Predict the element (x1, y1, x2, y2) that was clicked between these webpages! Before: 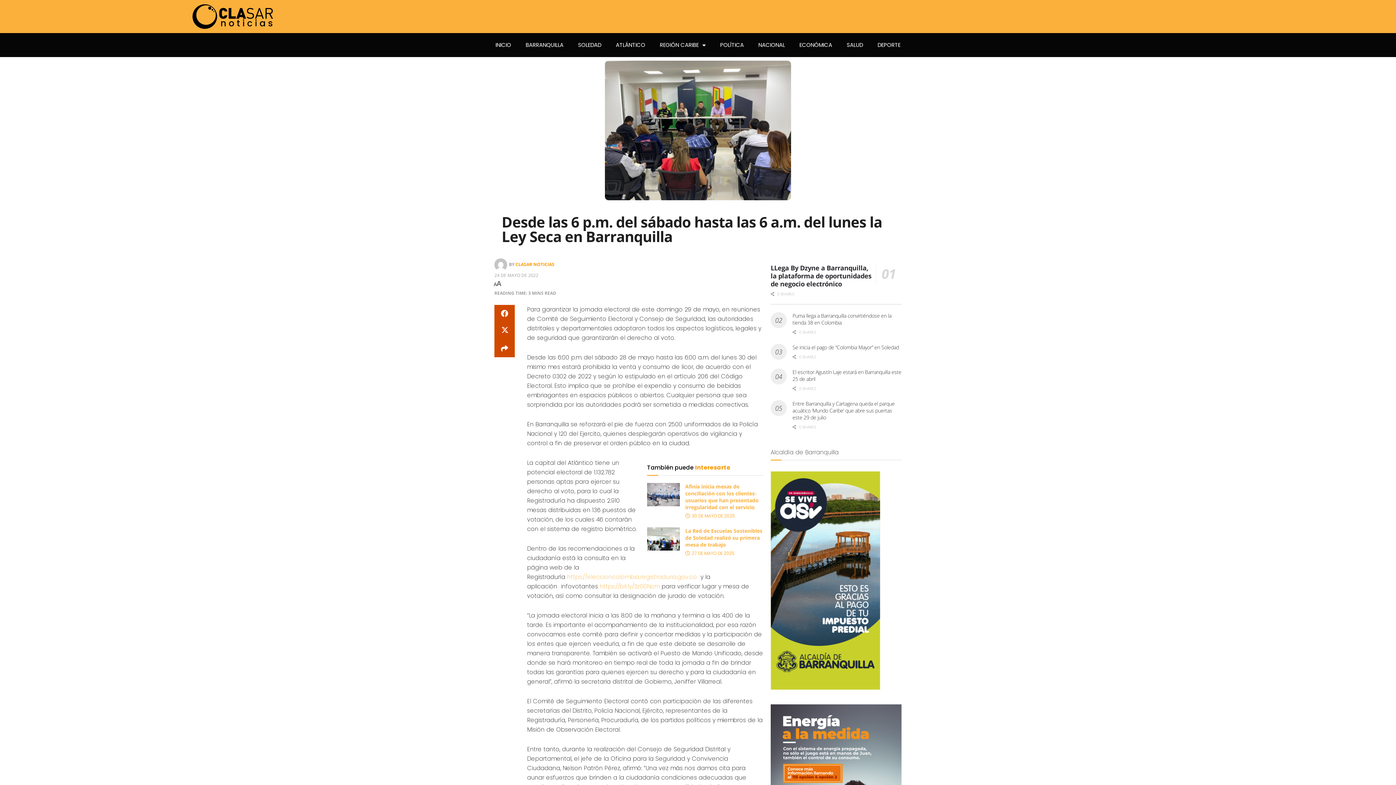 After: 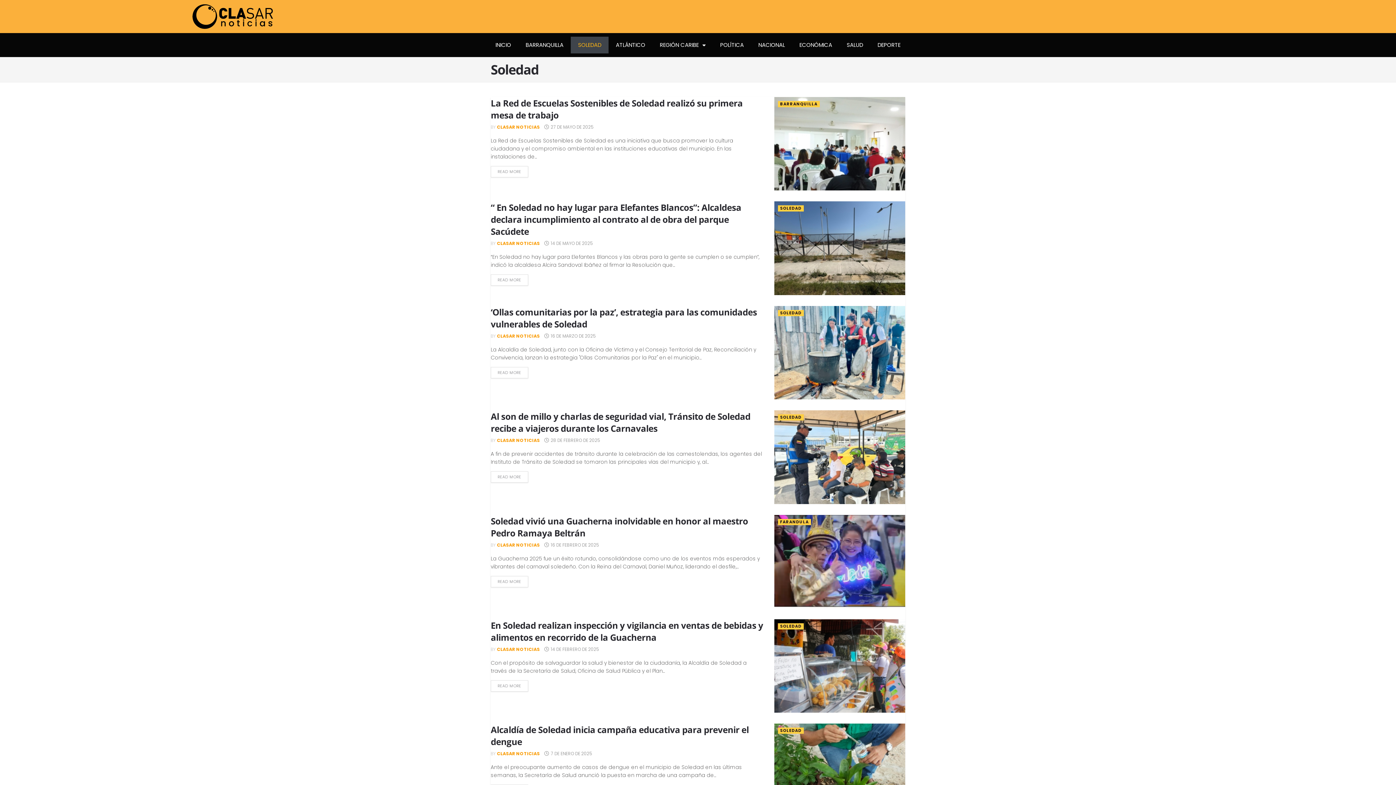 Action: label: SOLEDAD bbox: (570, 36, 608, 53)